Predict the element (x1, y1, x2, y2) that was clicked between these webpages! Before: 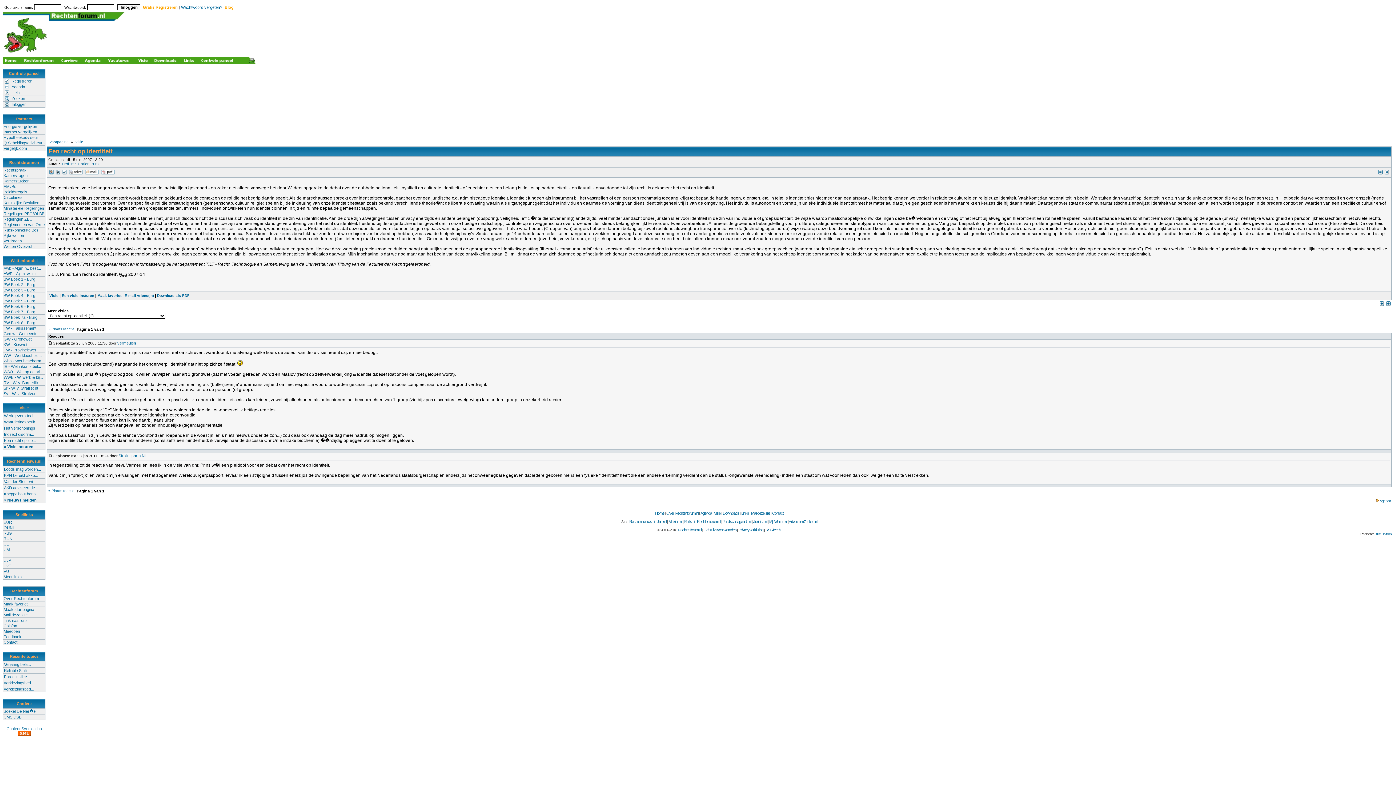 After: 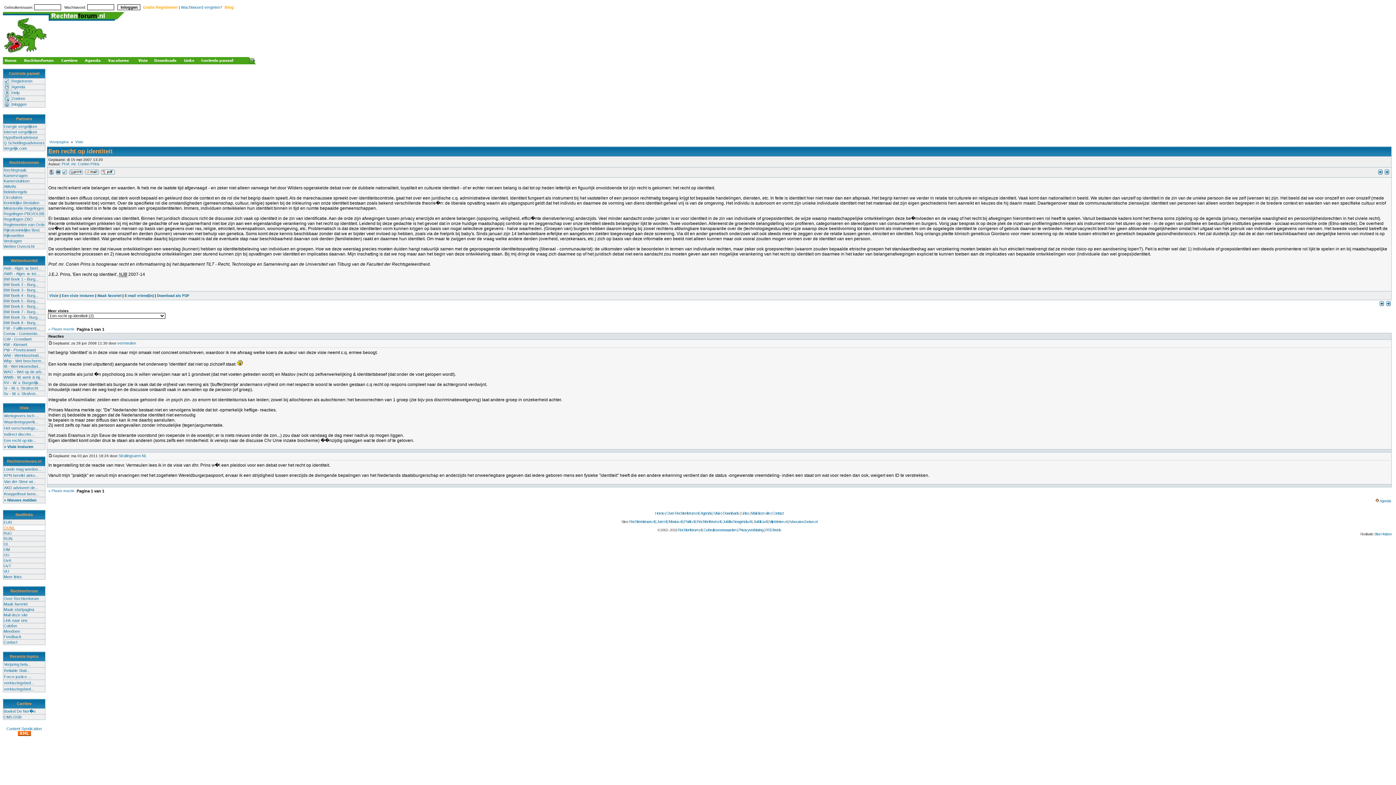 Action: bbox: (3, 525, 14, 530) label: OUNL